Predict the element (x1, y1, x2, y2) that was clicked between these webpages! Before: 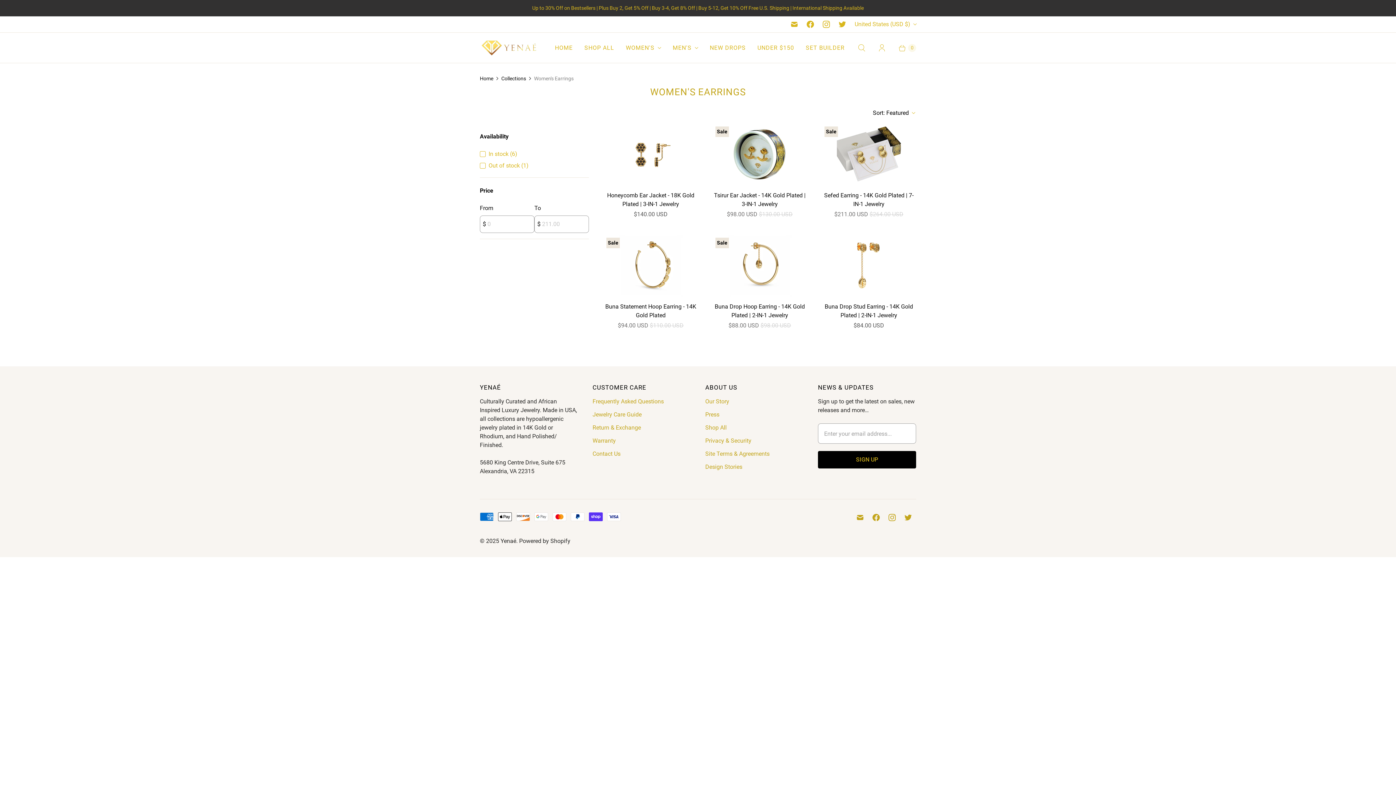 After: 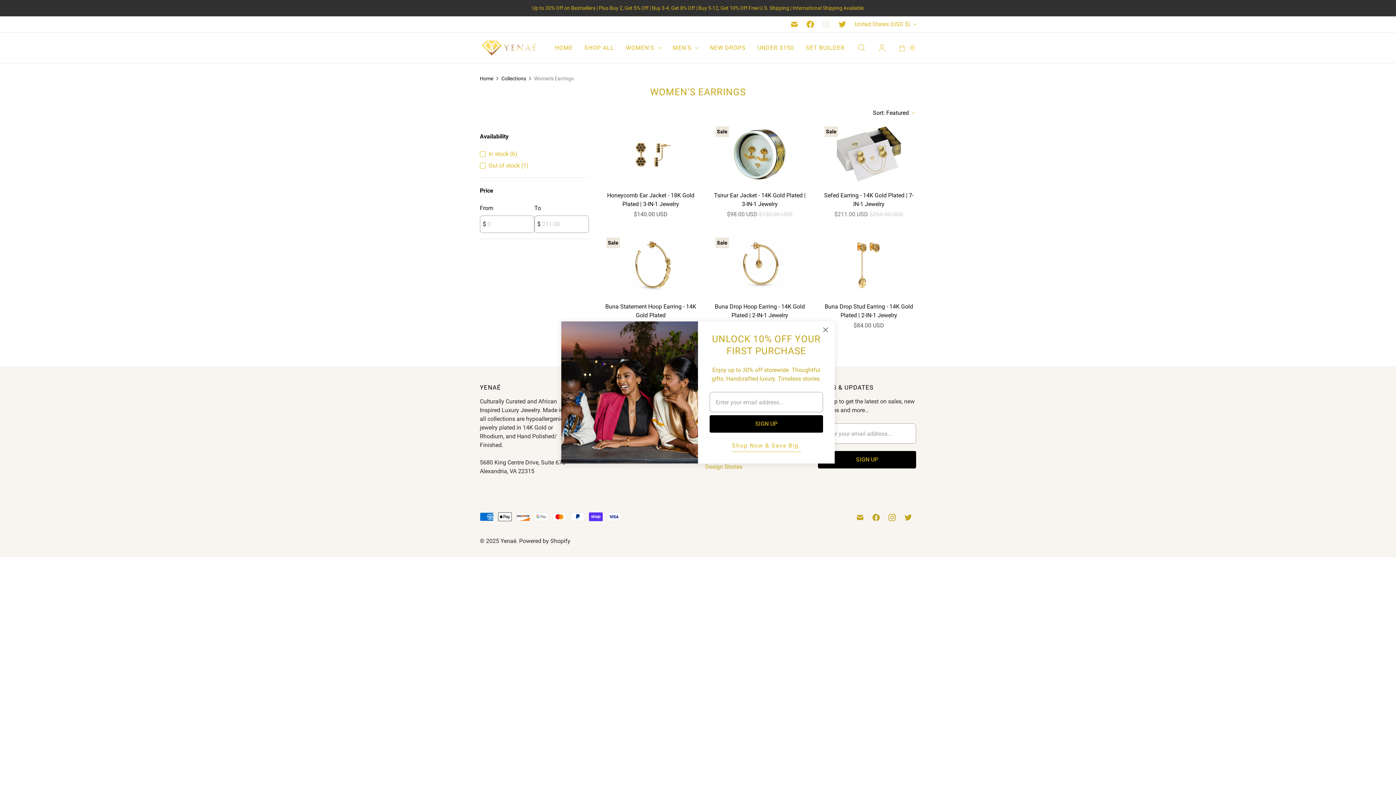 Action: bbox: (818, 16, 834, 32) label:  Yenaé on Instagram